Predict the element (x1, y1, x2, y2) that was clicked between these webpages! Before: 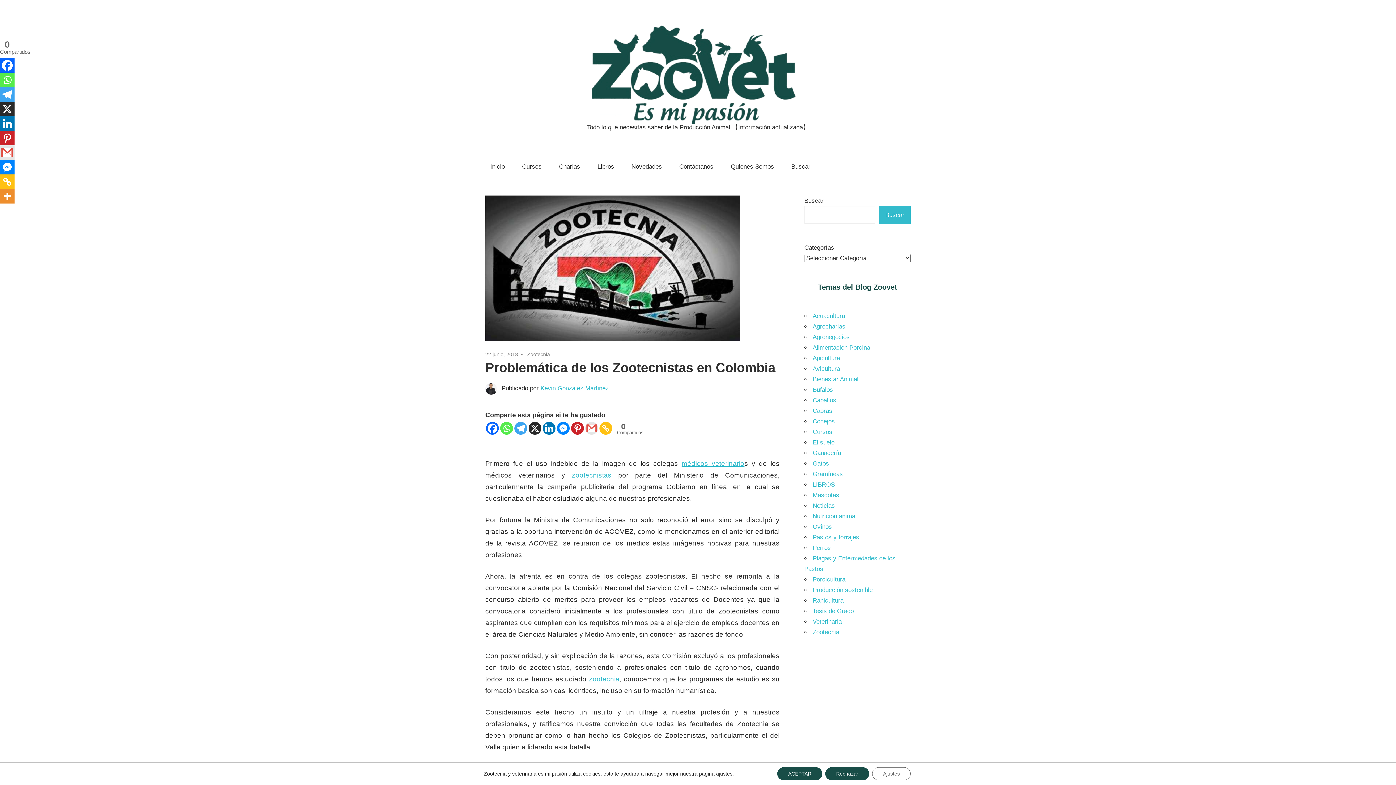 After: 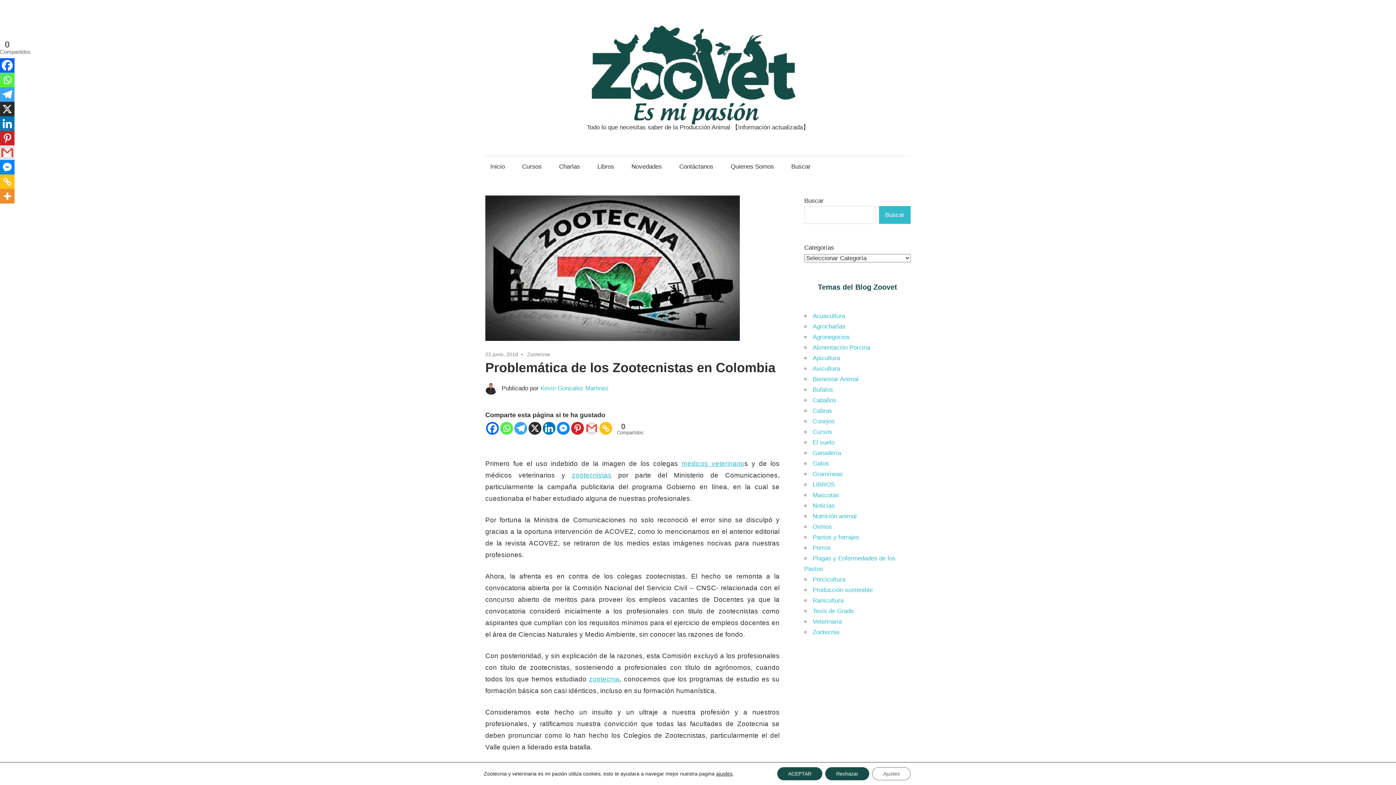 Action: bbox: (0, 160, 14, 174) label: Facebook Messenger